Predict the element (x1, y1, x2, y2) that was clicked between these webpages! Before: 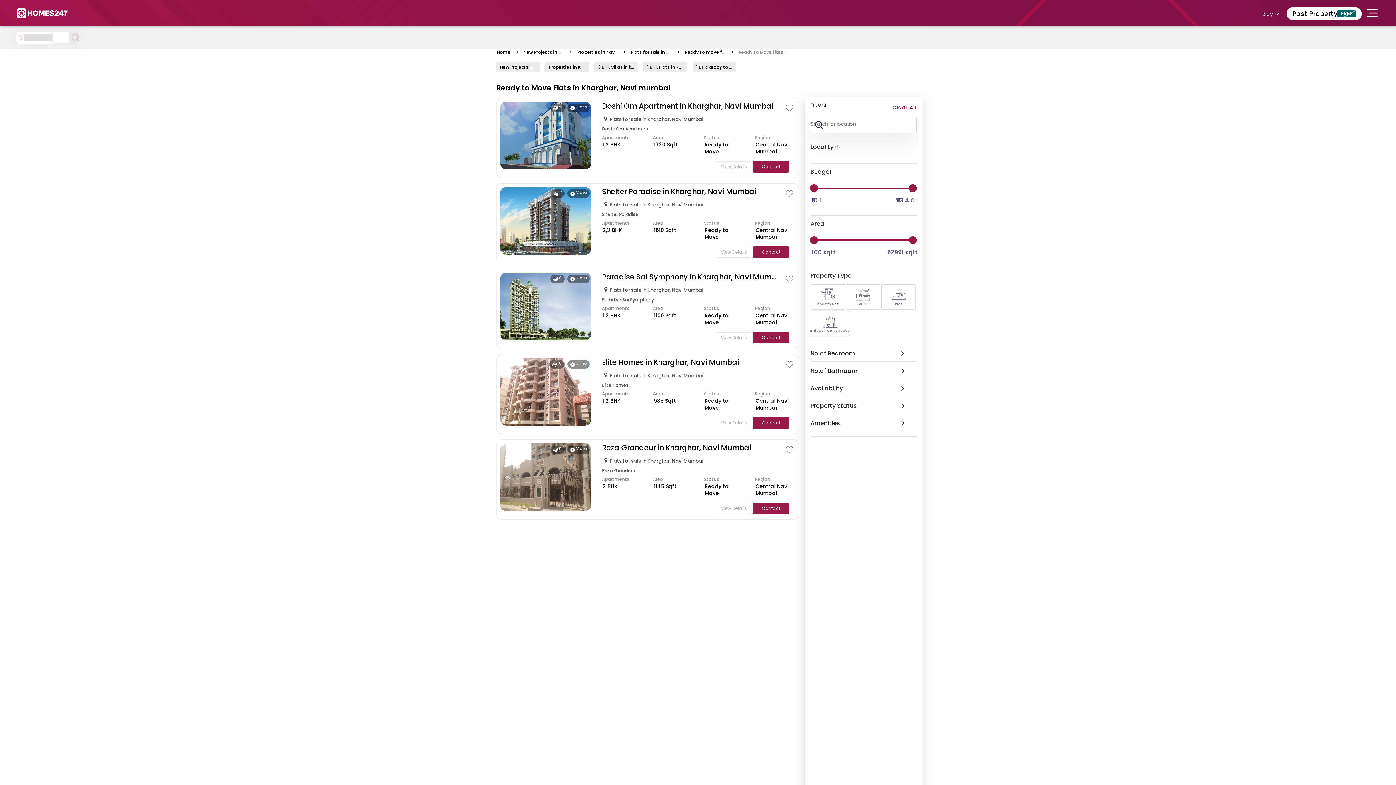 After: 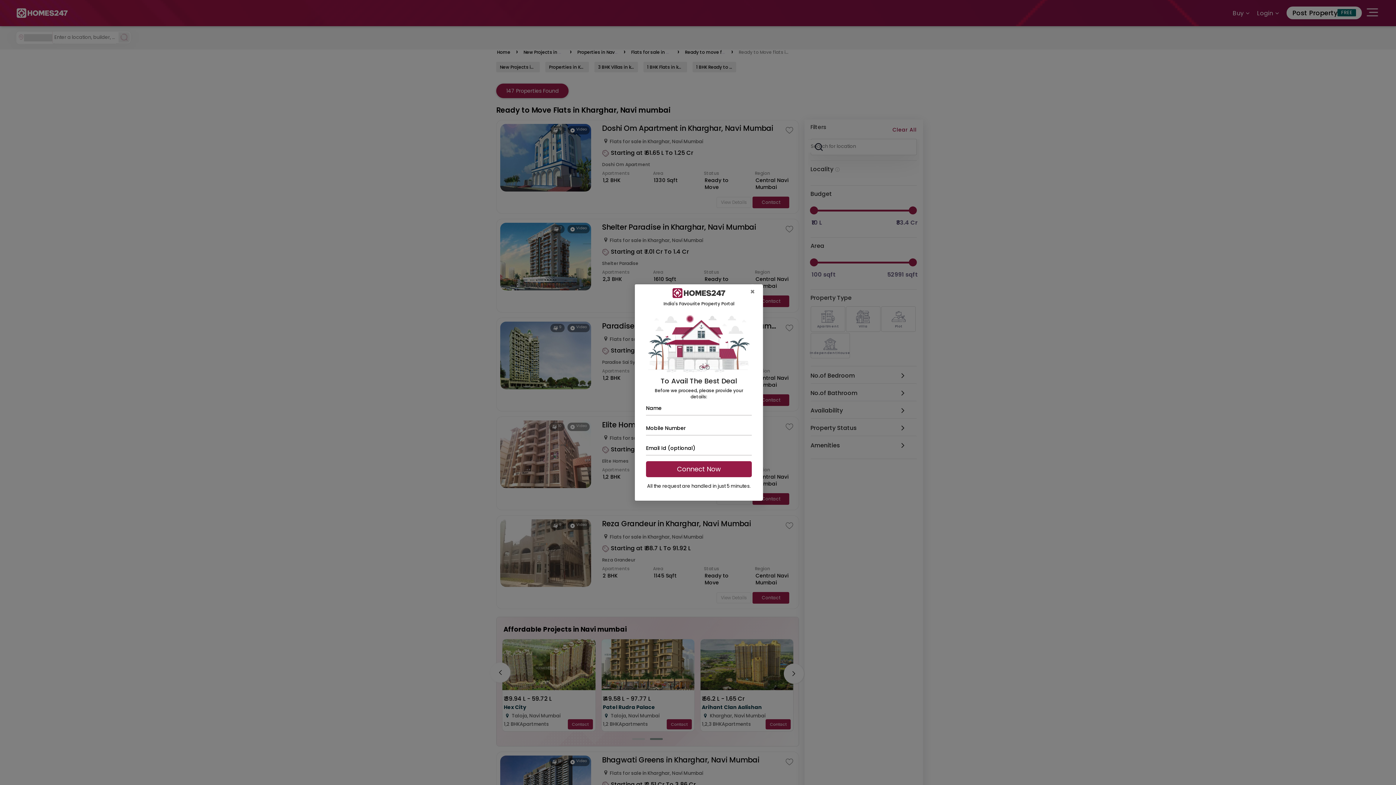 Action: label: Contact bbox: (752, 502, 789, 514)